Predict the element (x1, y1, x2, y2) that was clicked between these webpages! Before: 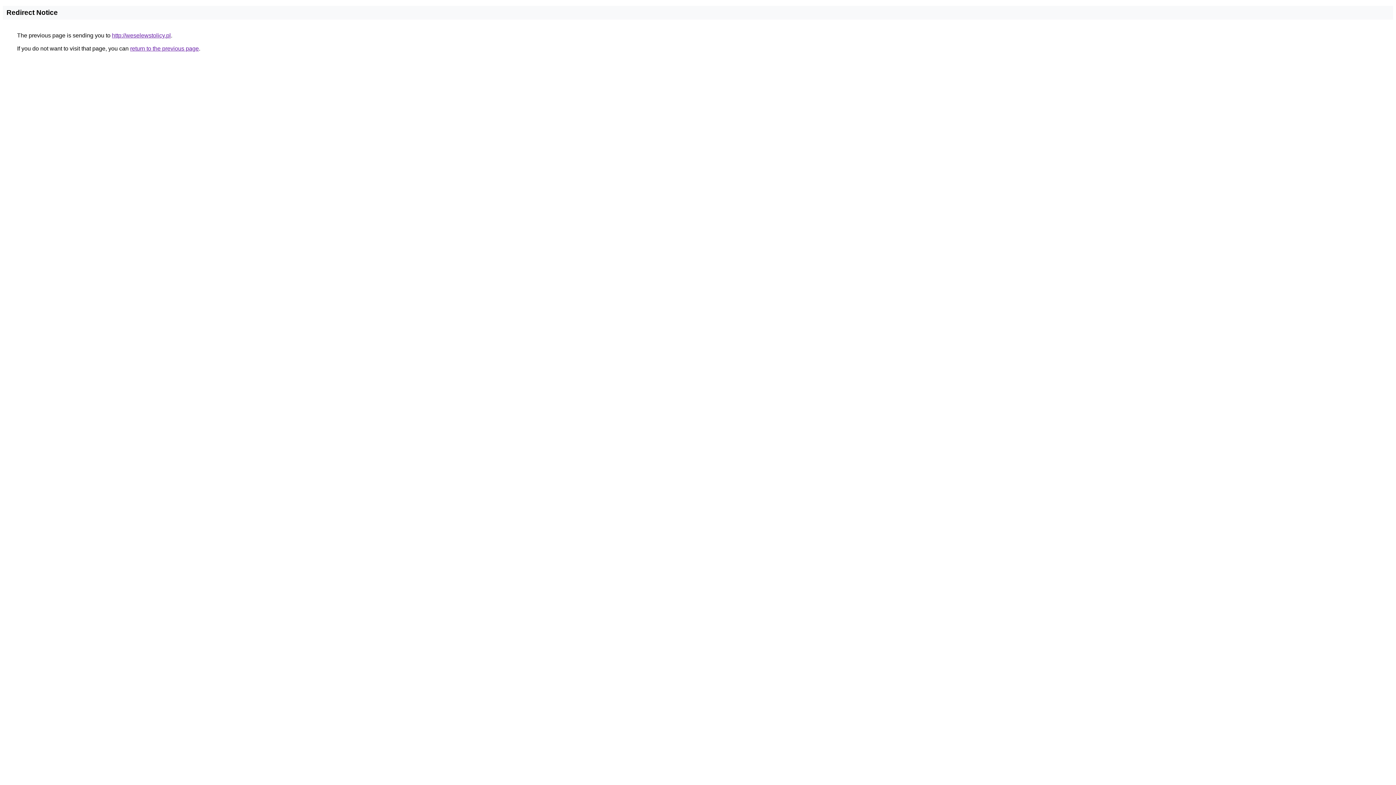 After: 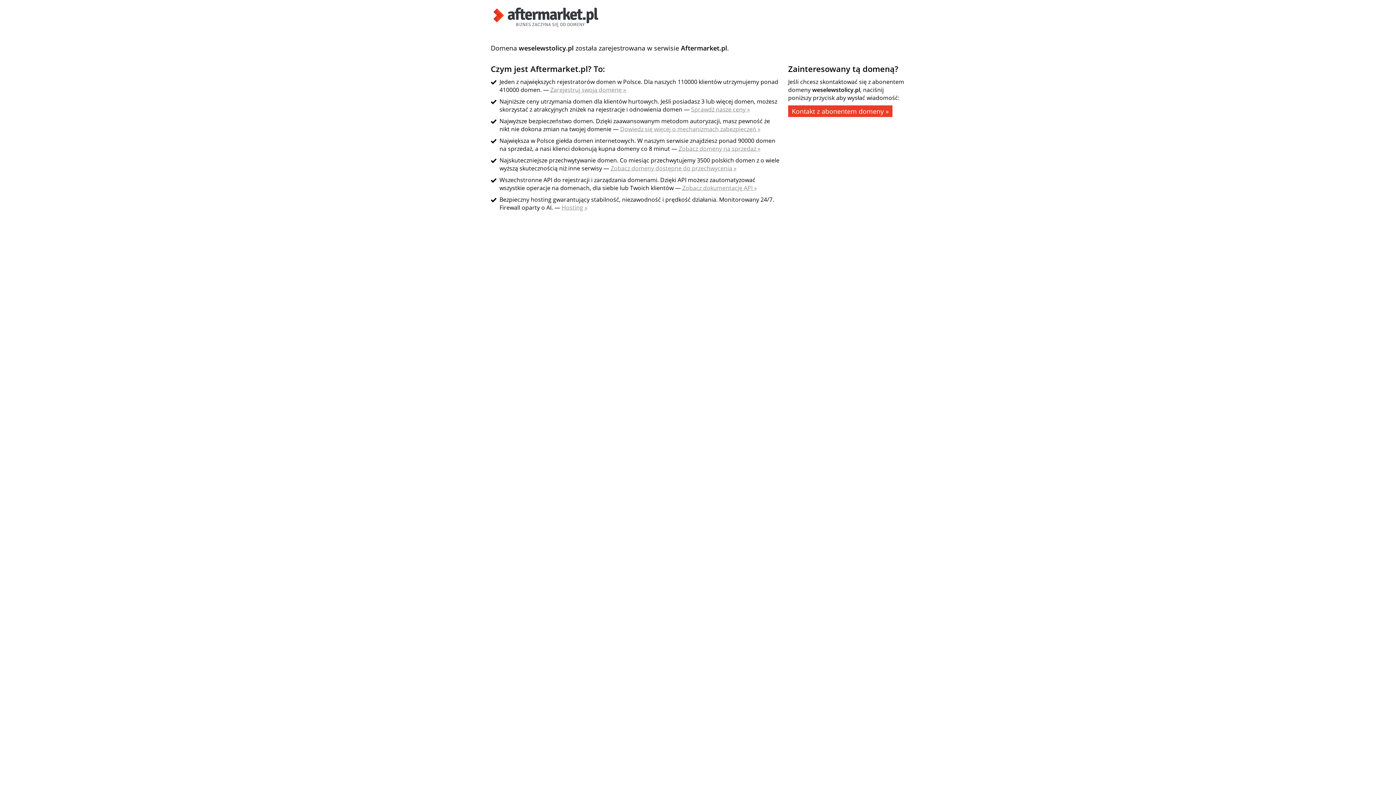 Action: label: http://weselewstolicy.pl bbox: (112, 32, 170, 38)